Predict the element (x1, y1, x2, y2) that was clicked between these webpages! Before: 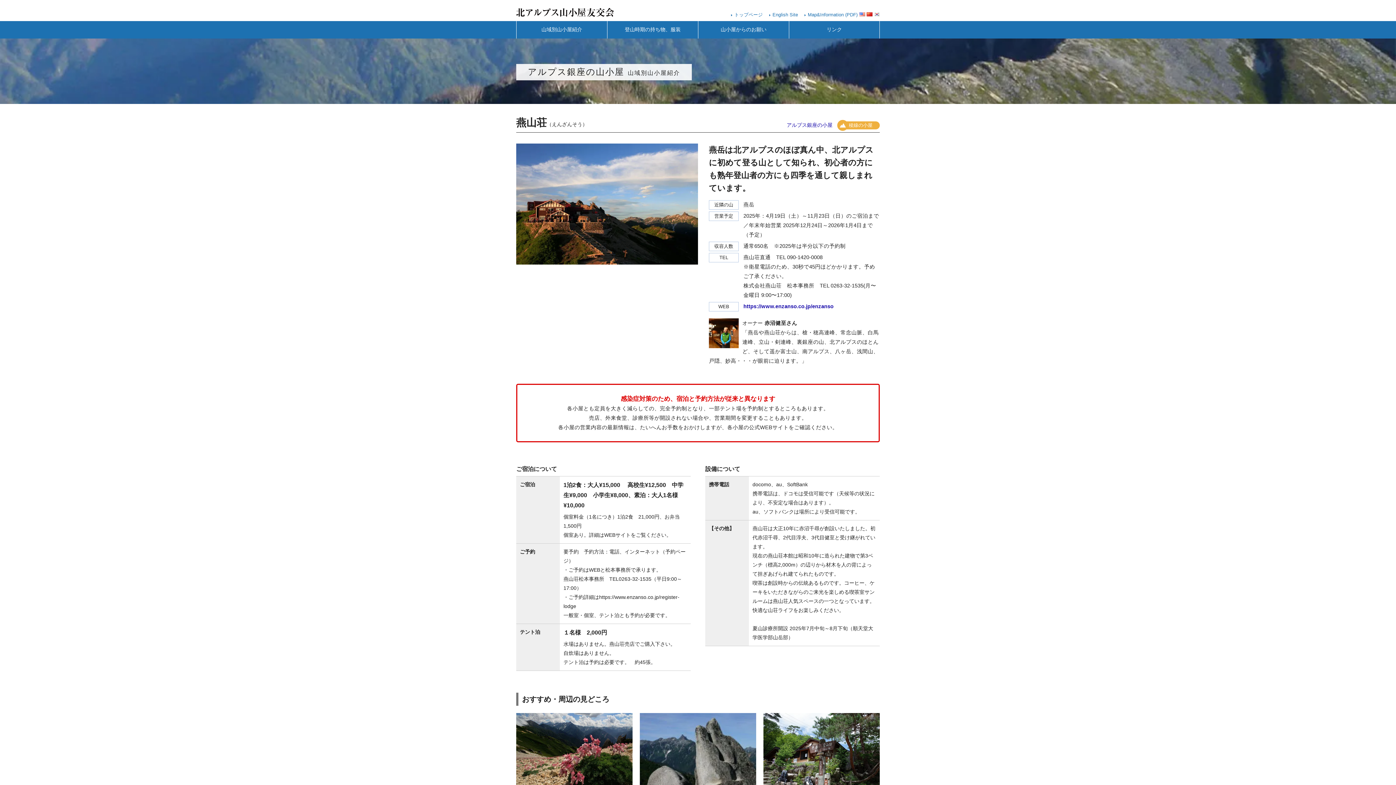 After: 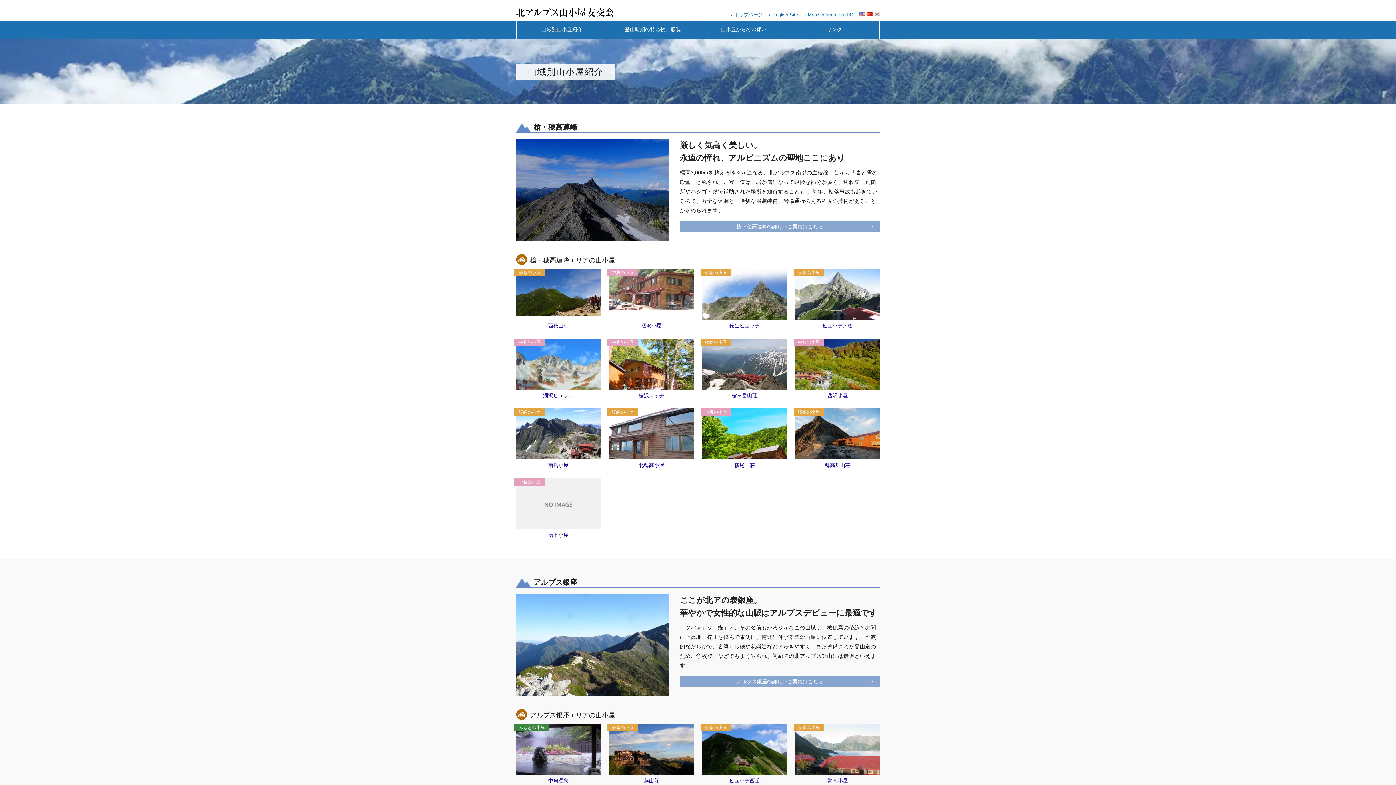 Action: bbox: (516, 21, 607, 38) label: 山域別山小屋紹介